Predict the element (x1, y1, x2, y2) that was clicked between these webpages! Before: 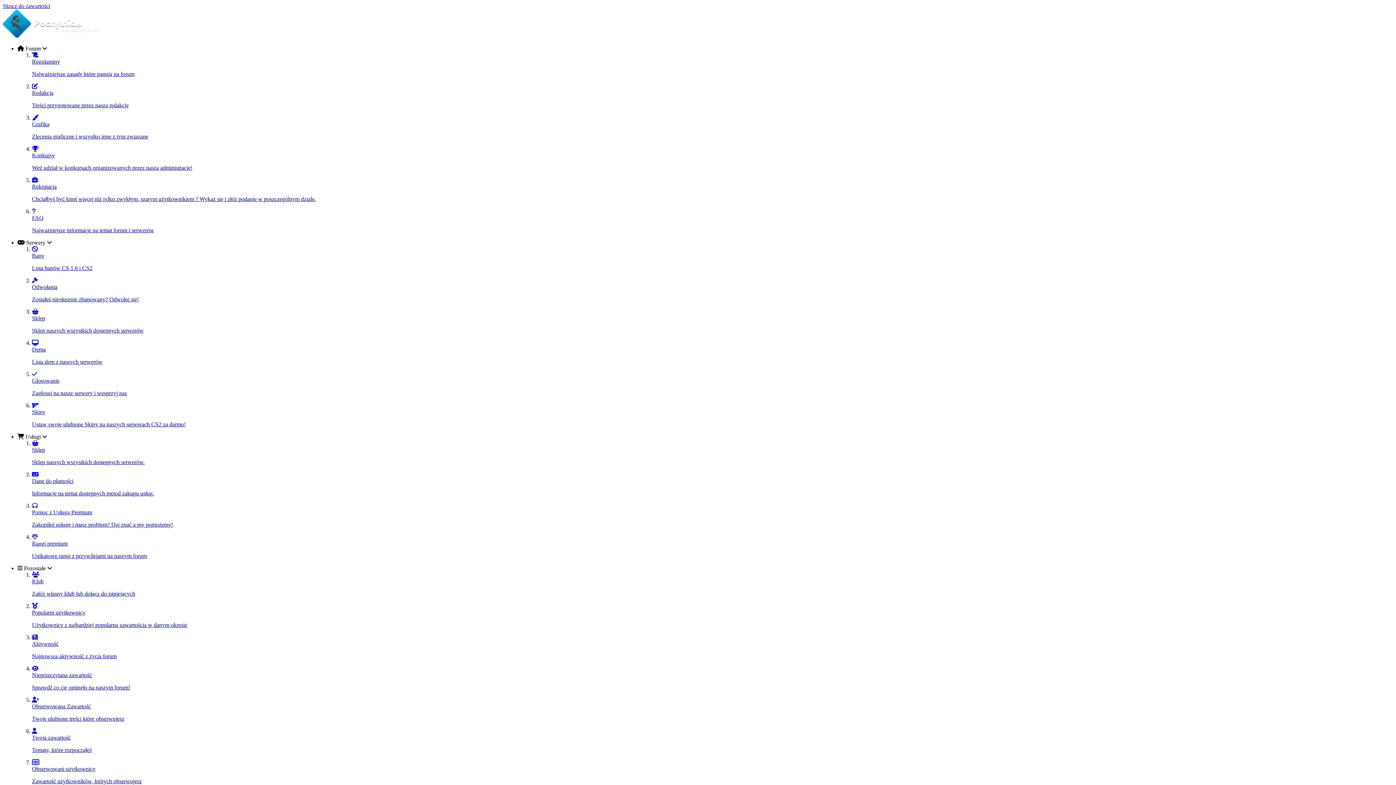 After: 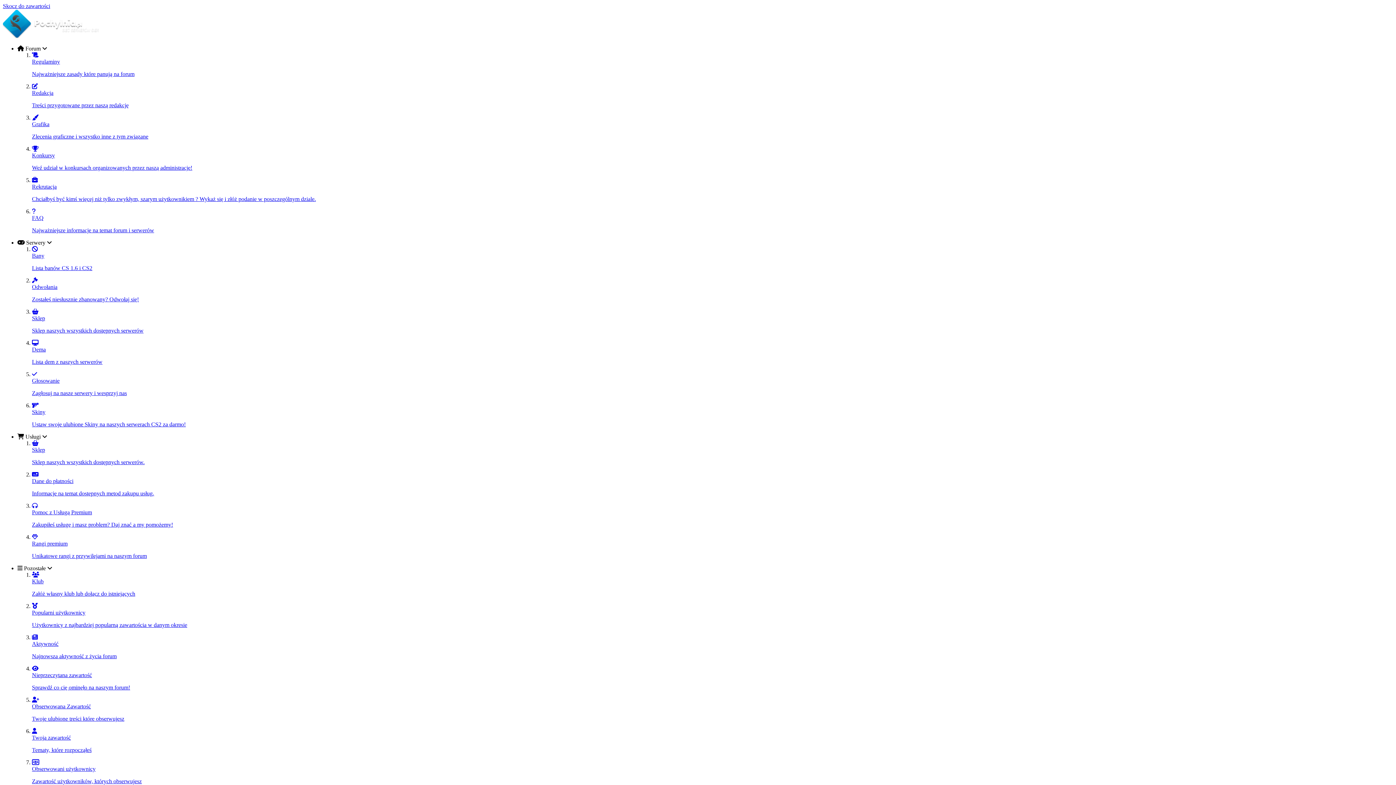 Action: label: Sklep

Sklep naszych wszystkich dostępnych serwerów. bbox: (32, 440, 1393, 465)